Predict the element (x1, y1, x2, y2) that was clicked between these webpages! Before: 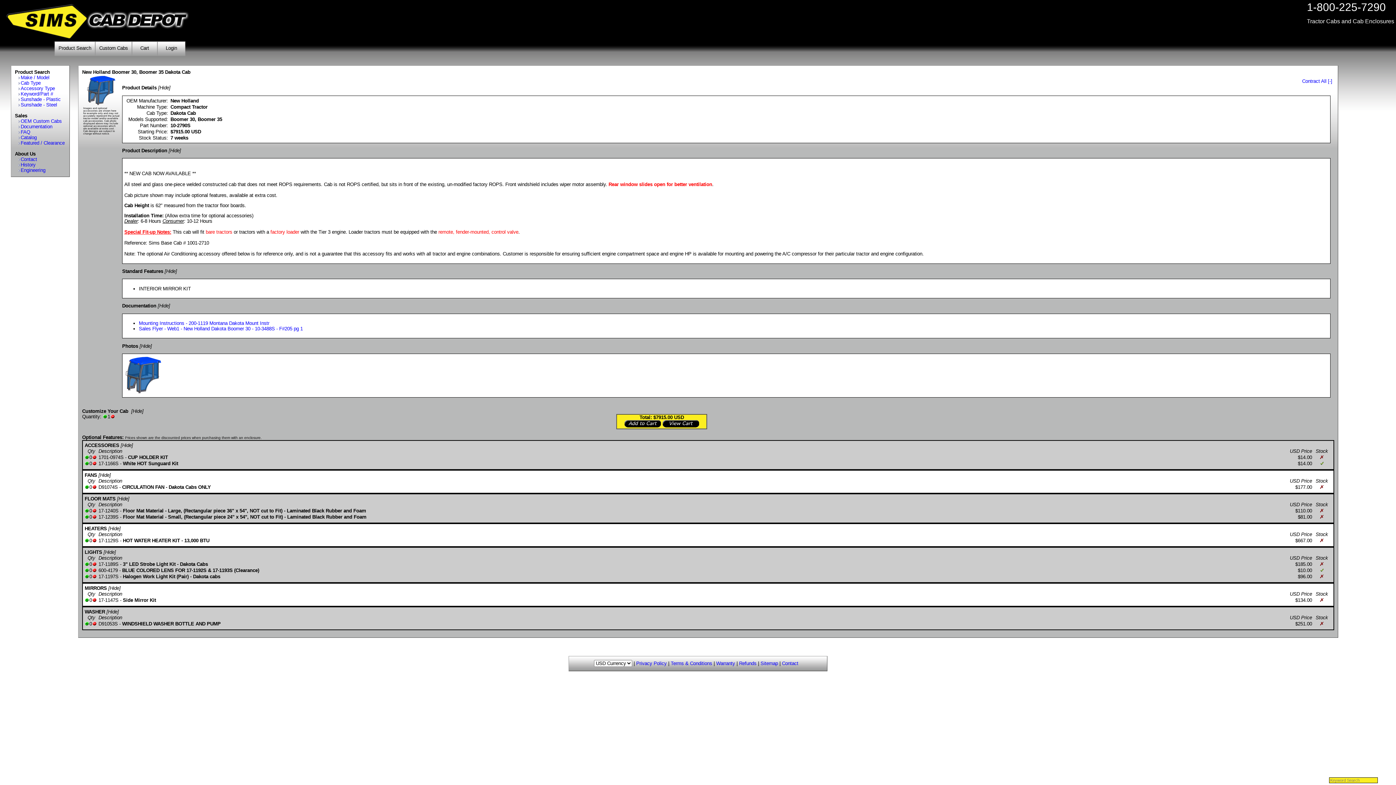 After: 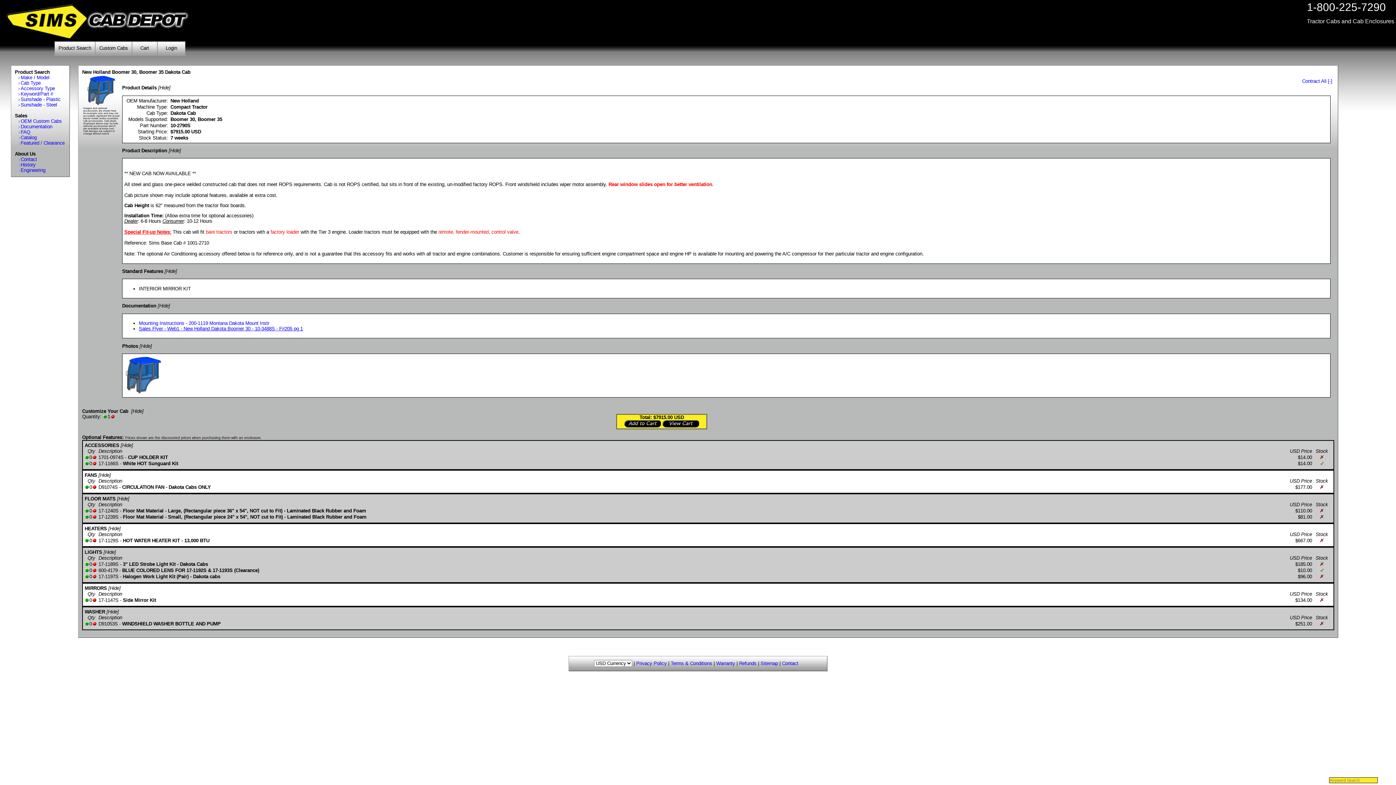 Action: bbox: (138, 326, 302, 331) label: Sales Flyer - Web1 - New Holland Dakota Boomer 30 - 10-3488S - F#205 pg 1